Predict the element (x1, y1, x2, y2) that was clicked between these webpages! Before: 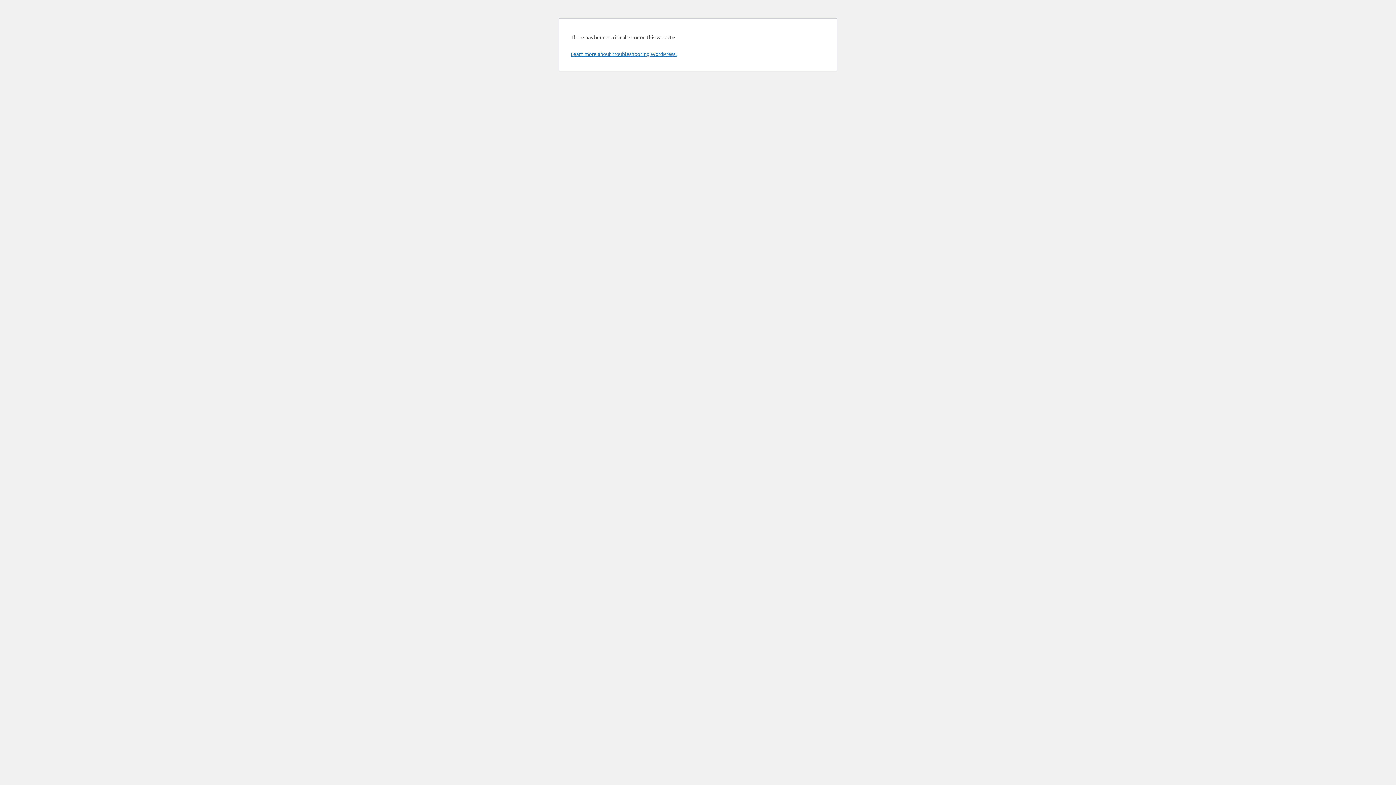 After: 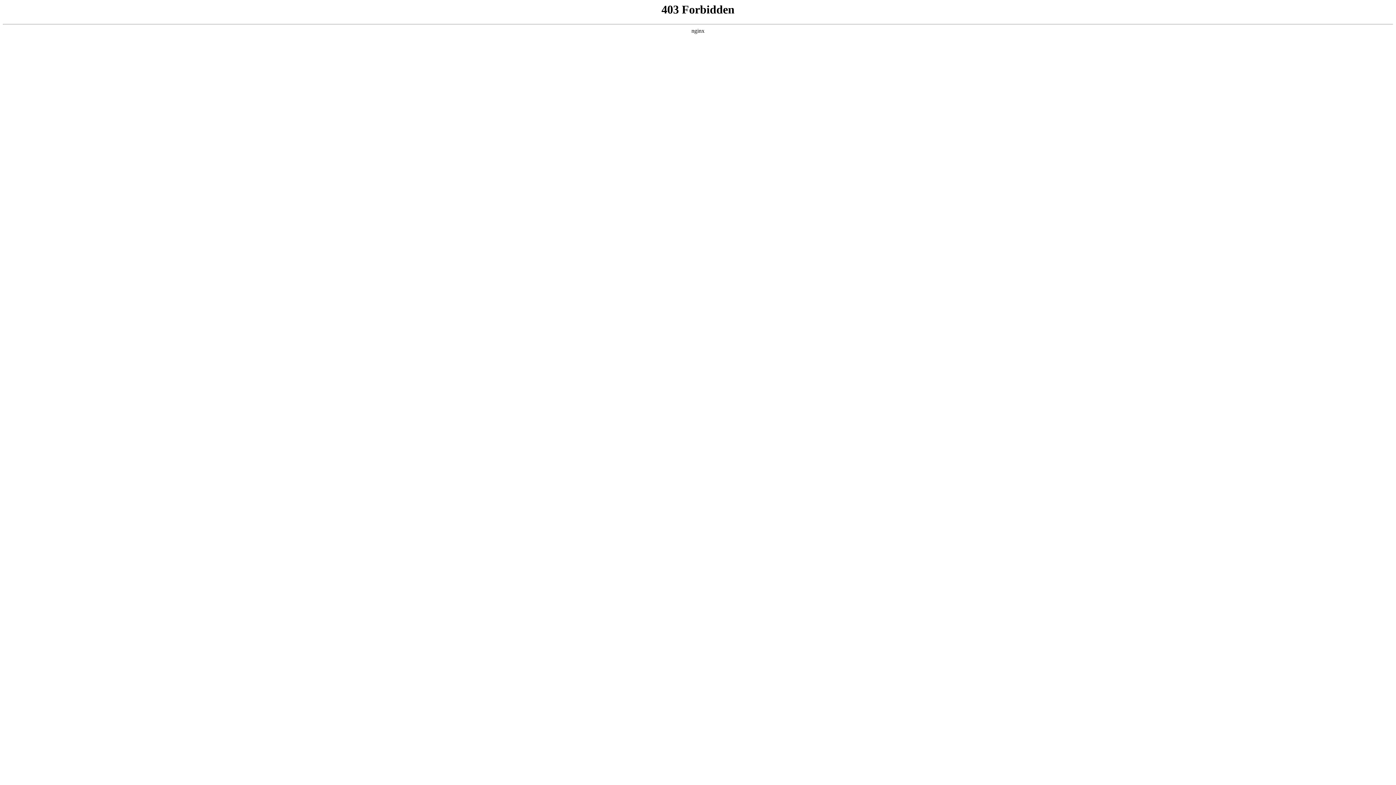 Action: label: Learn more about troubleshooting WordPress. bbox: (570, 50, 676, 57)